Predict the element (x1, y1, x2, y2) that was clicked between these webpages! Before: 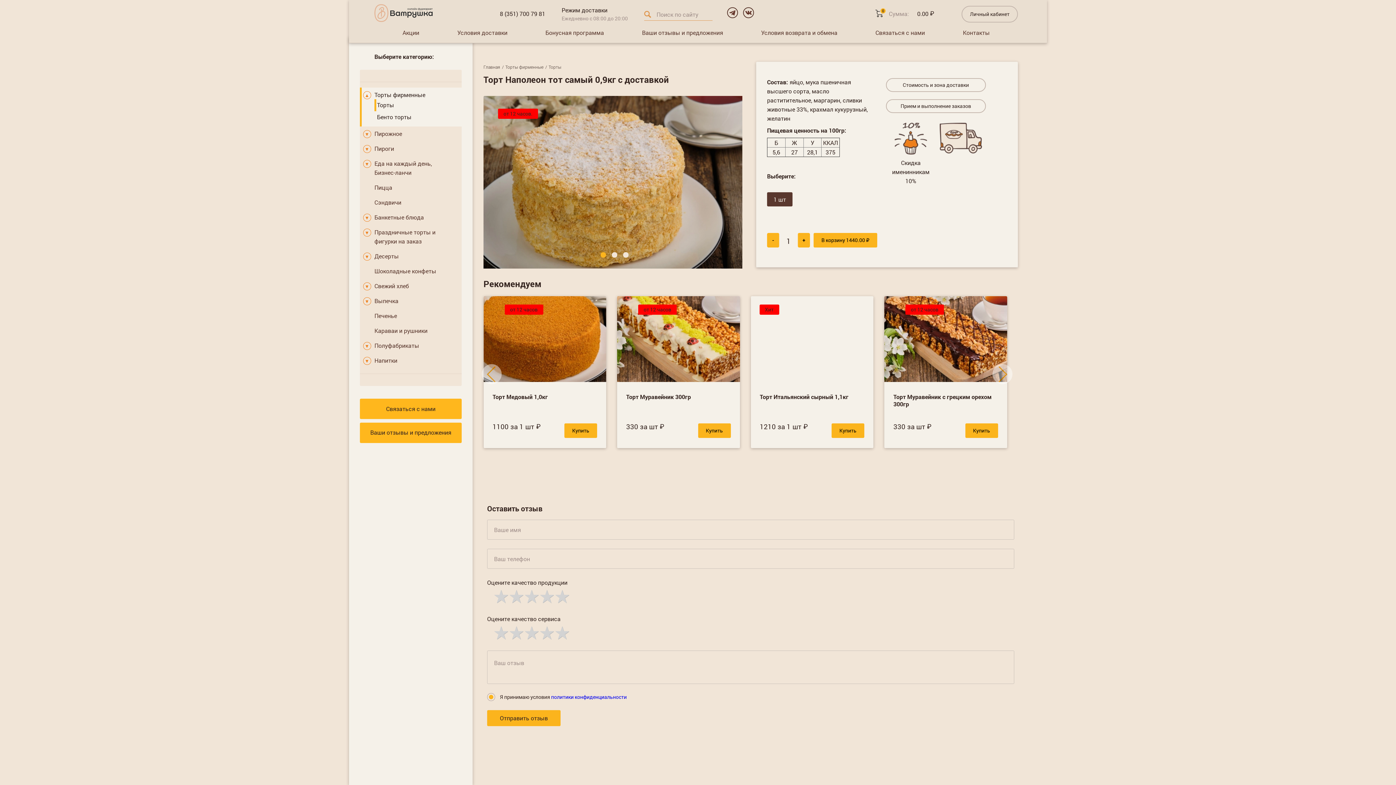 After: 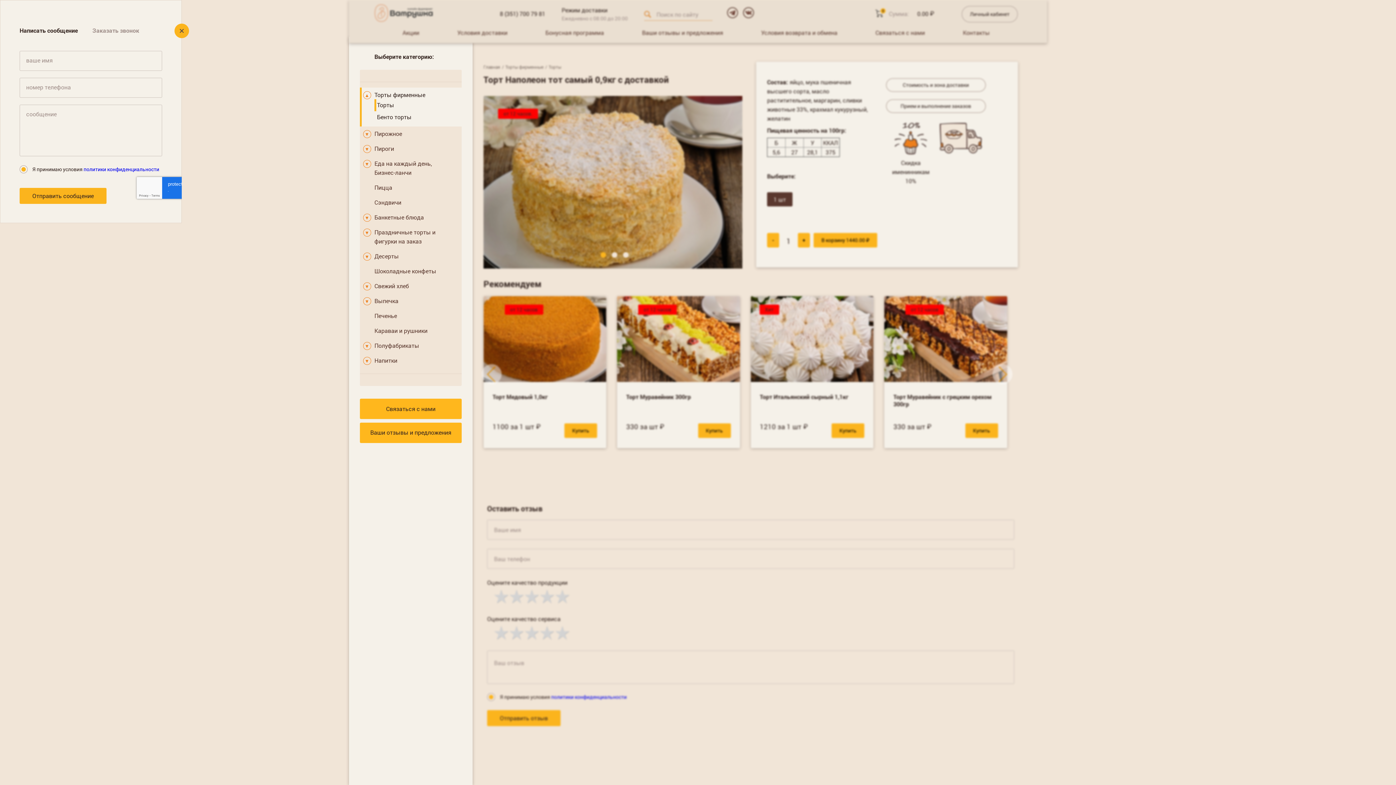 Action: label: Связаться с нами bbox: (360, 398, 461, 419)